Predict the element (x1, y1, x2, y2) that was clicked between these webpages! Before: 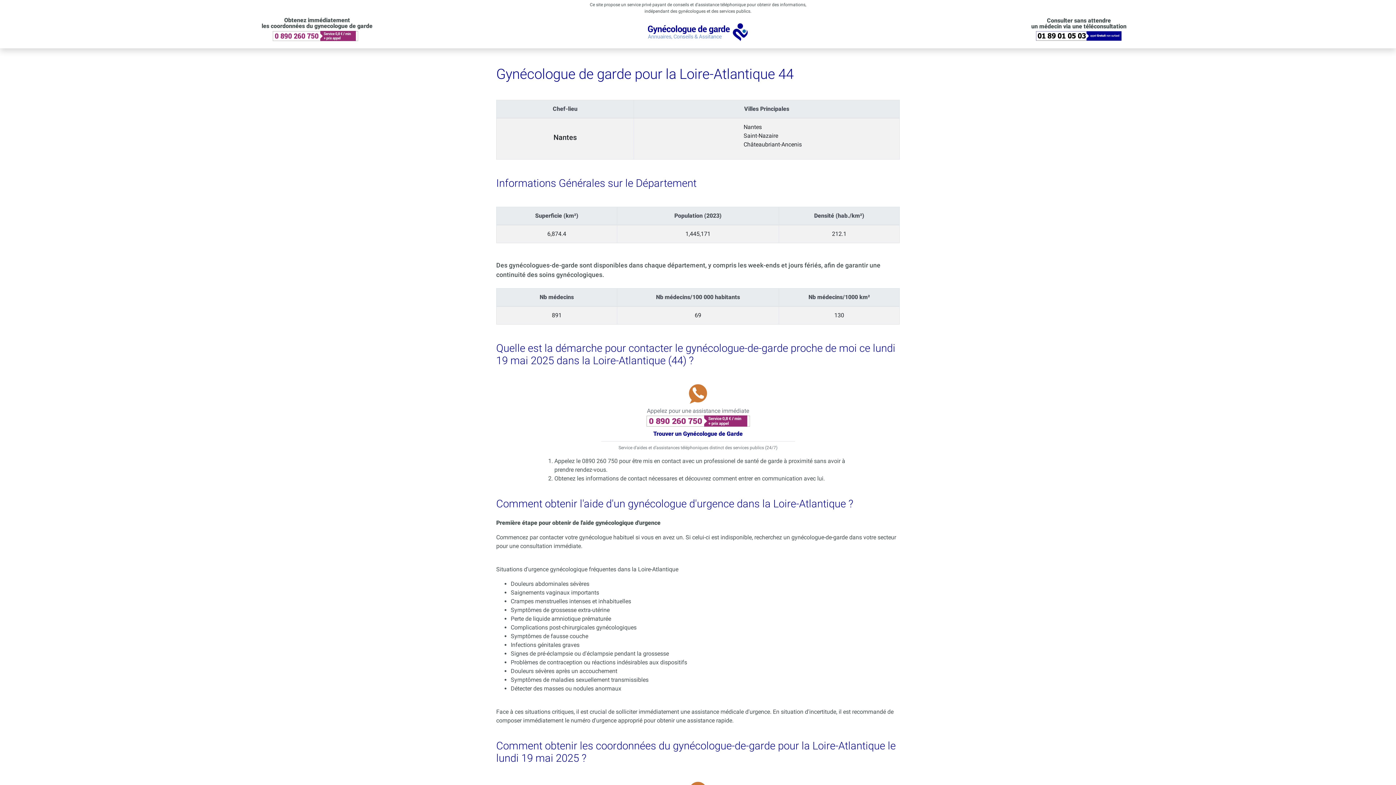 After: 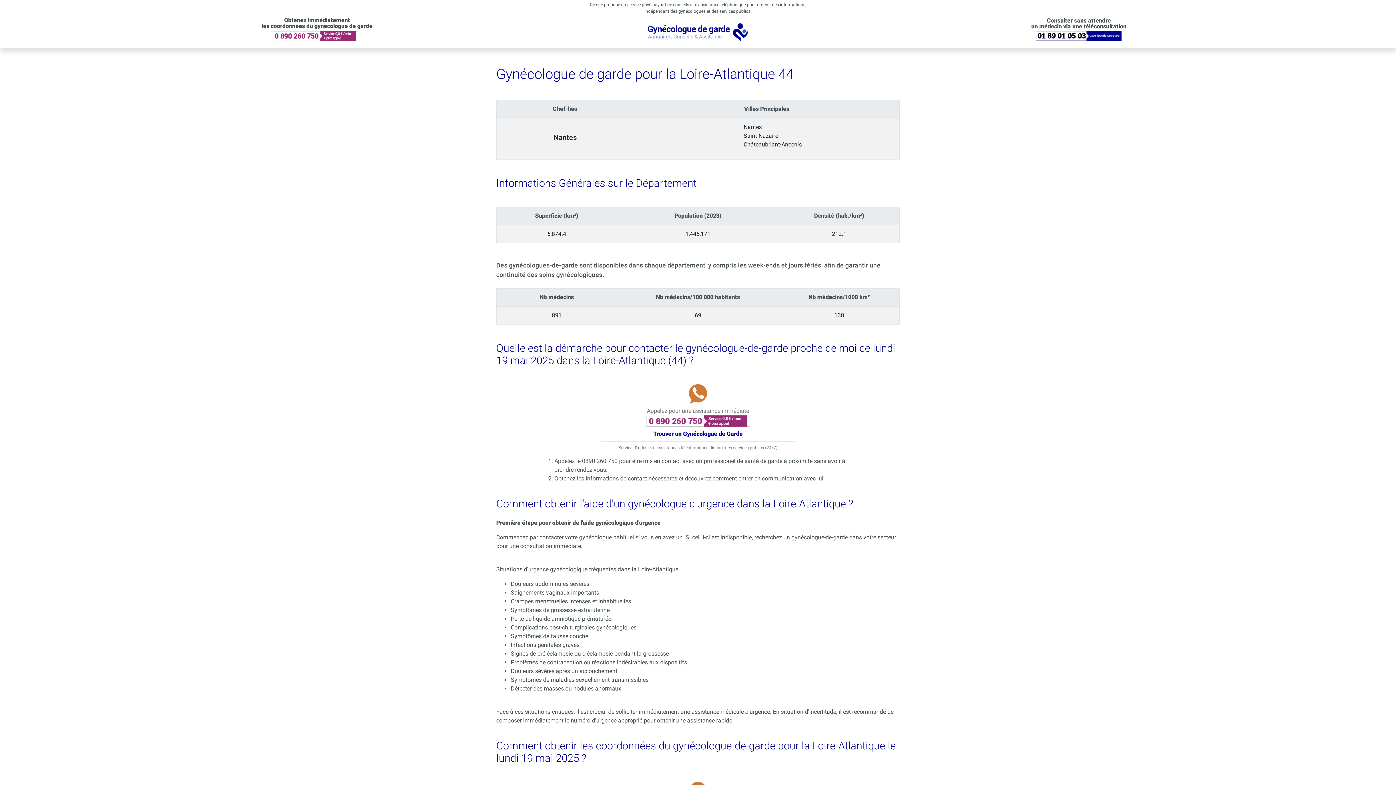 Action: bbox: (1025, 29, 1133, 46)